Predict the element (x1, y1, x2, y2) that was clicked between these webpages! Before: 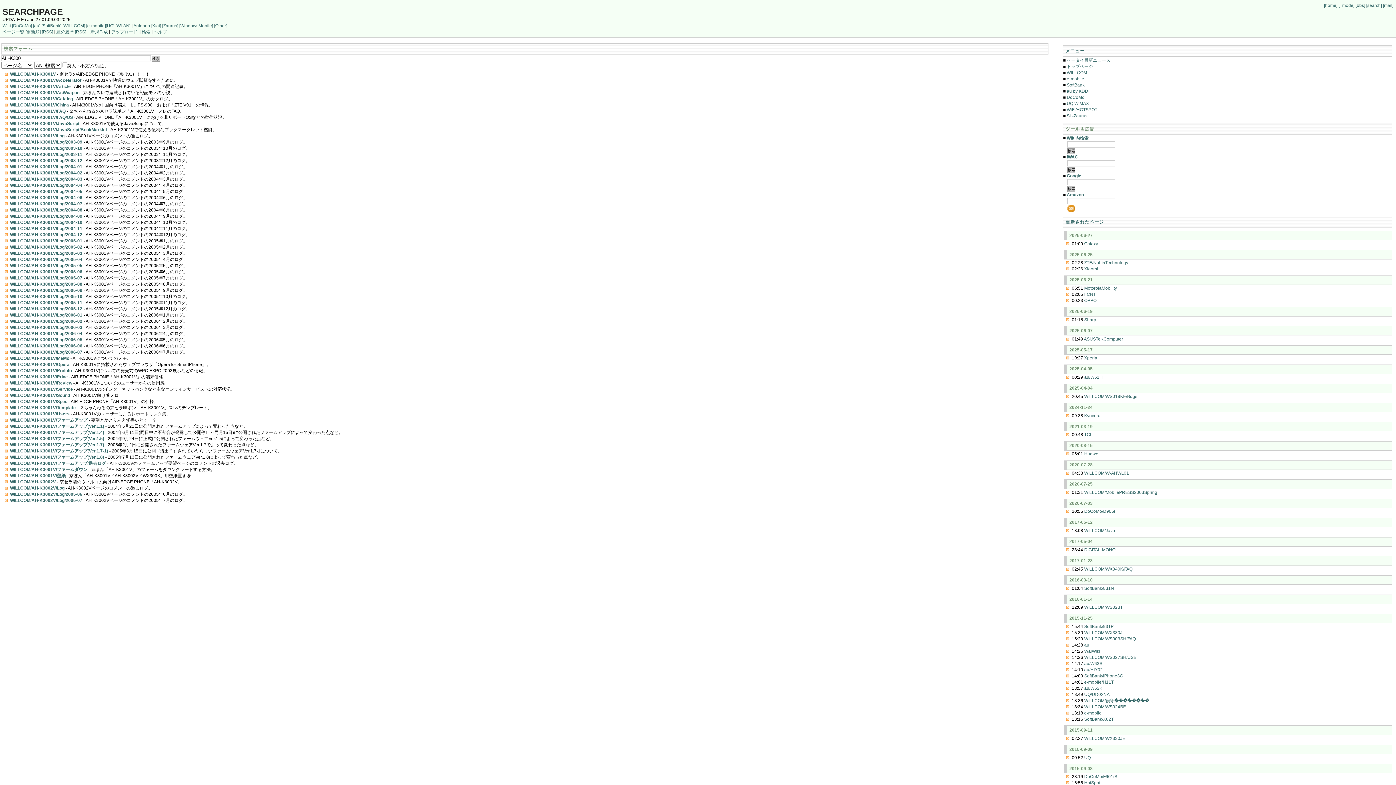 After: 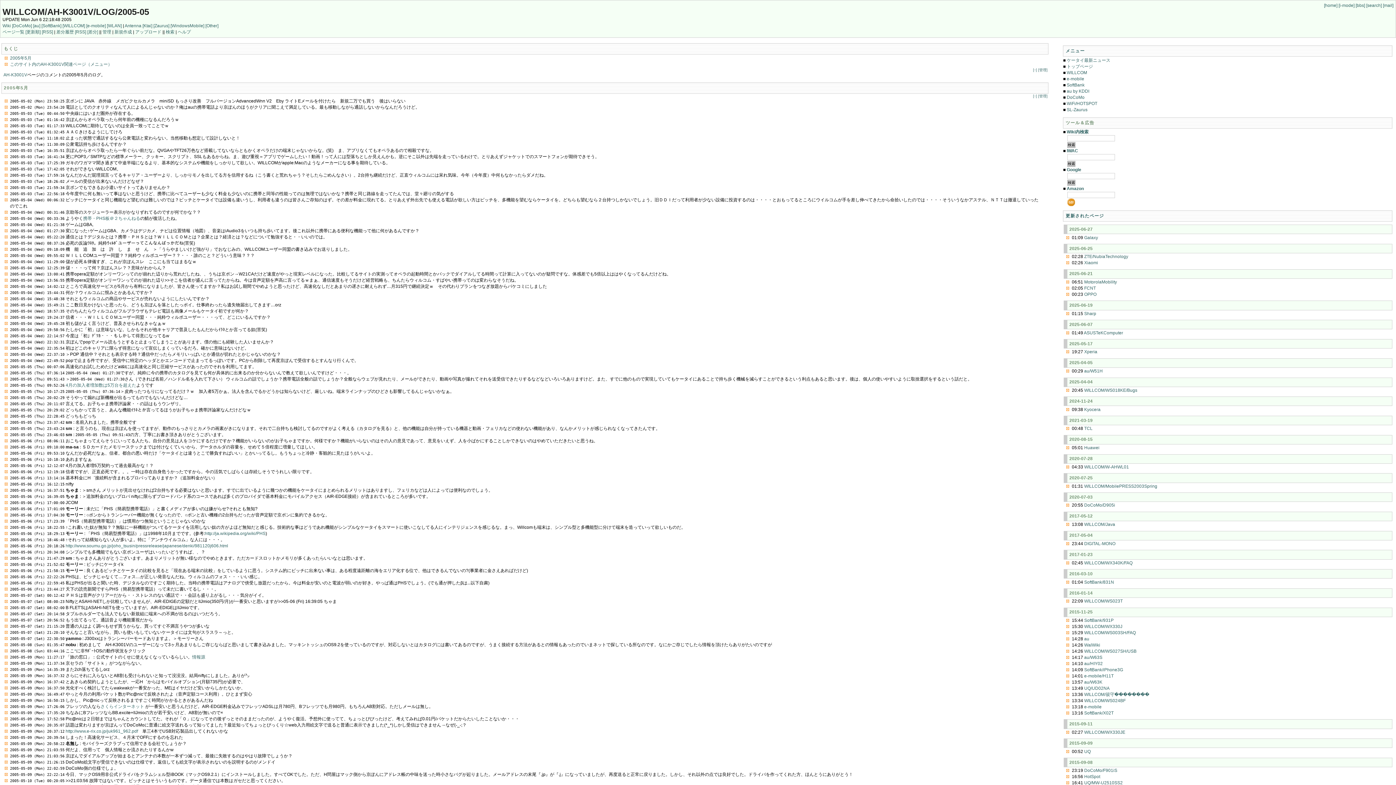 Action: label: WILLCOM/AH-K3001V/Log/2005-05 bbox: (10, 263, 82, 268)